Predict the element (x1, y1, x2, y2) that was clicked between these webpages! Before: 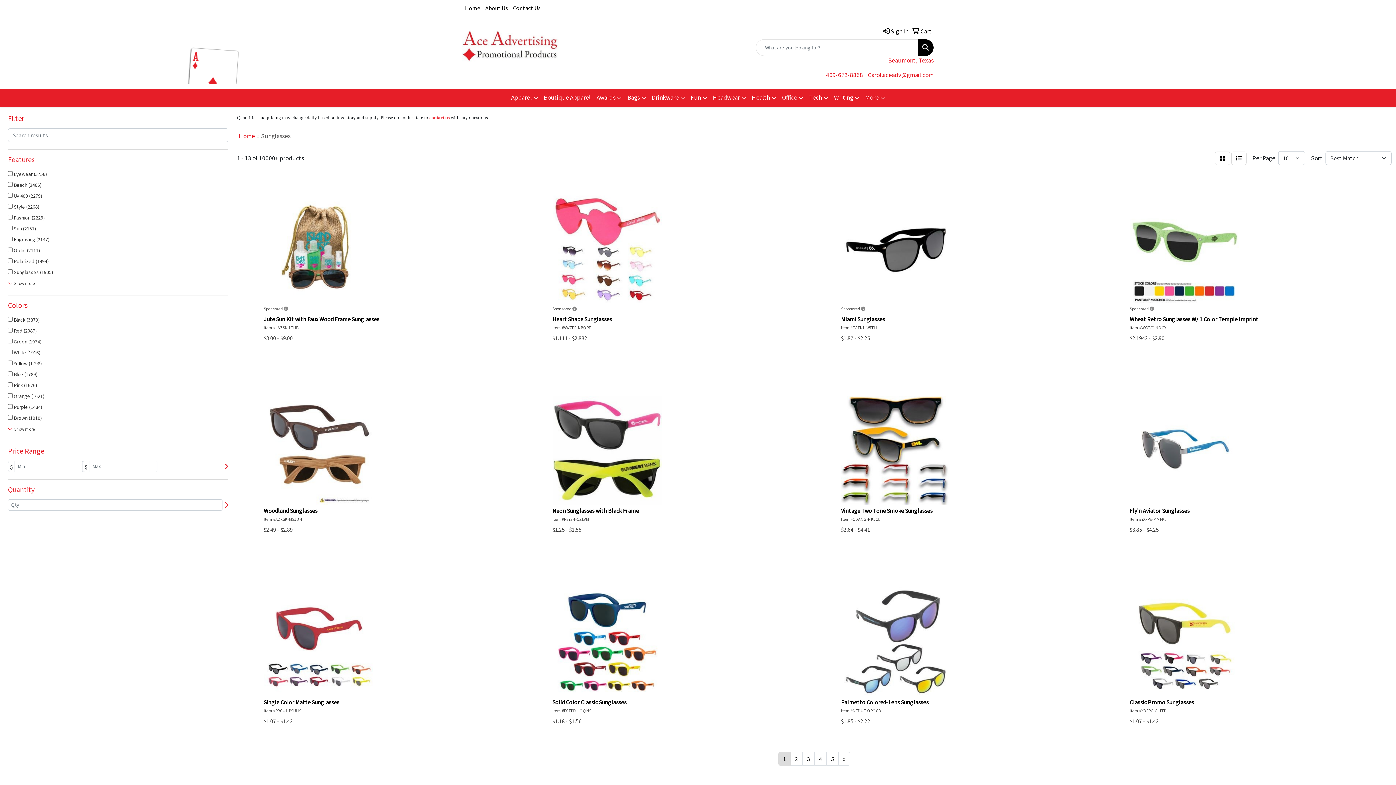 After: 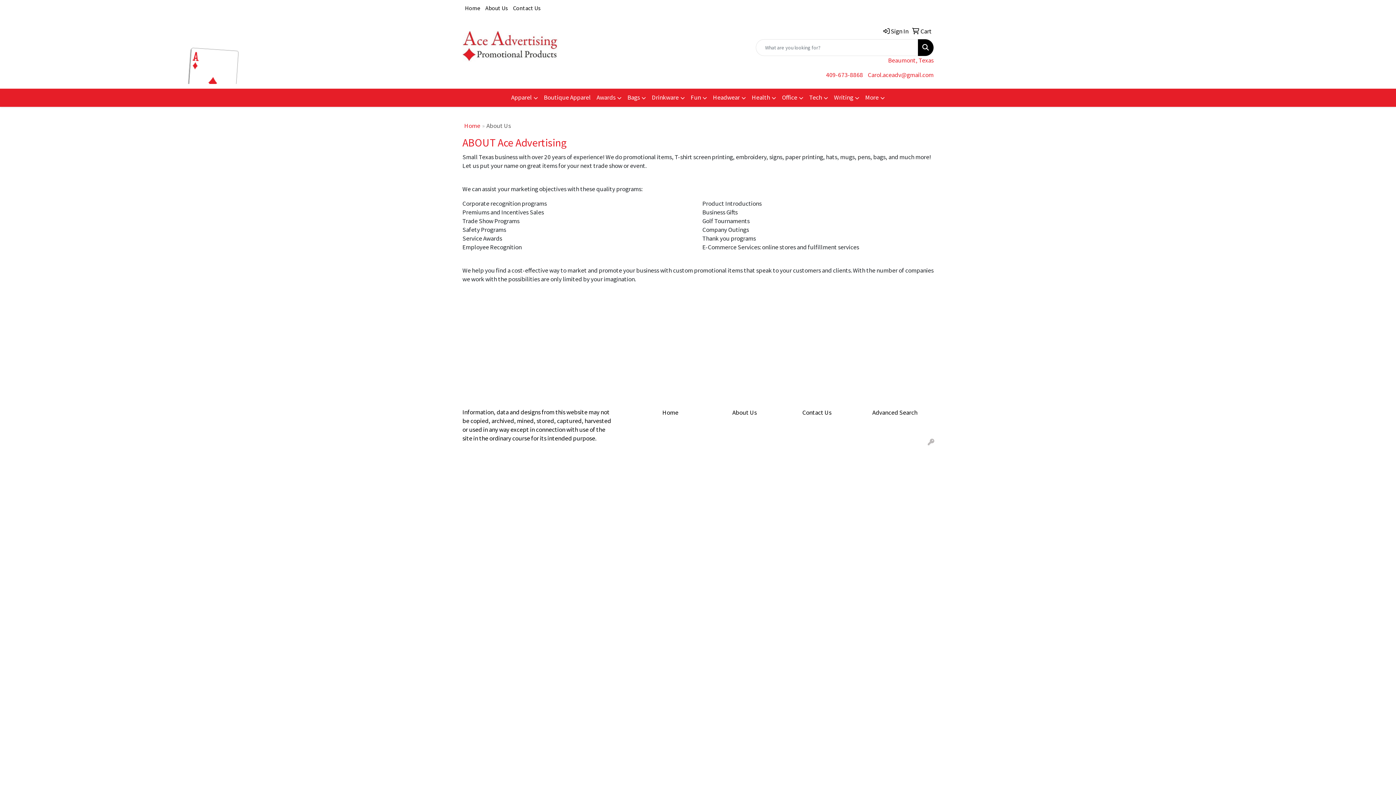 Action: label: About Us bbox: (482, 0, 510, 16)